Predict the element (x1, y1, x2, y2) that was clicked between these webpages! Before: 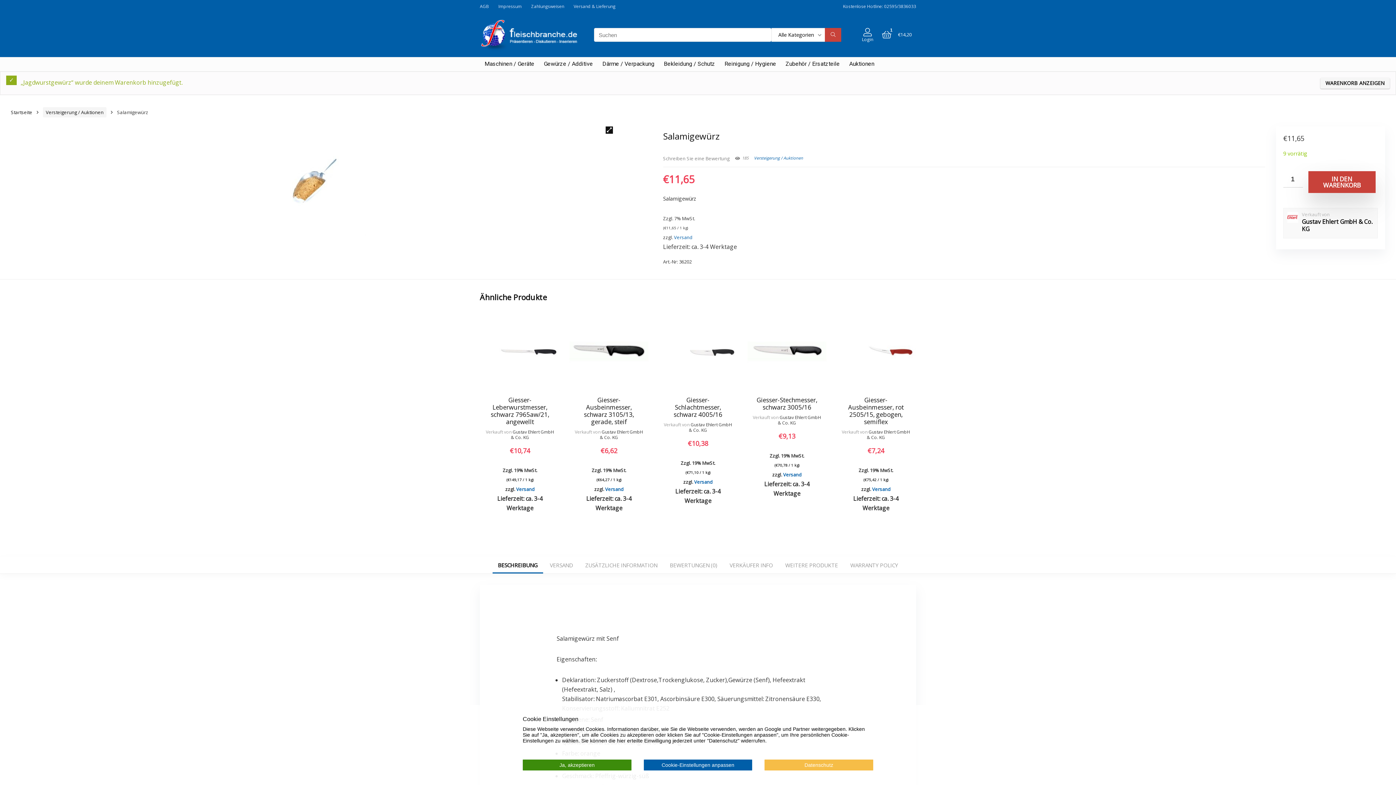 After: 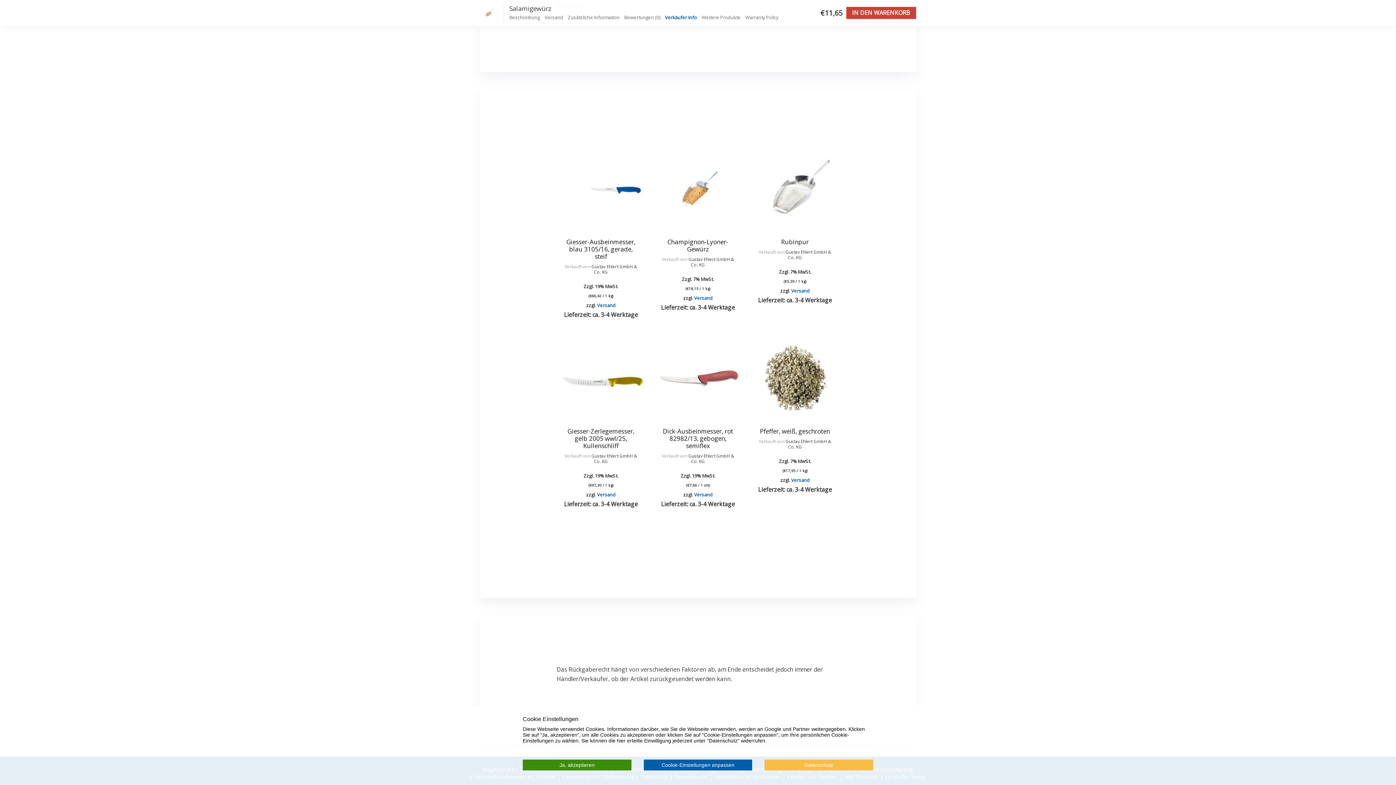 Action: label: WARRANTY POLICY bbox: (845, 557, 903, 573)